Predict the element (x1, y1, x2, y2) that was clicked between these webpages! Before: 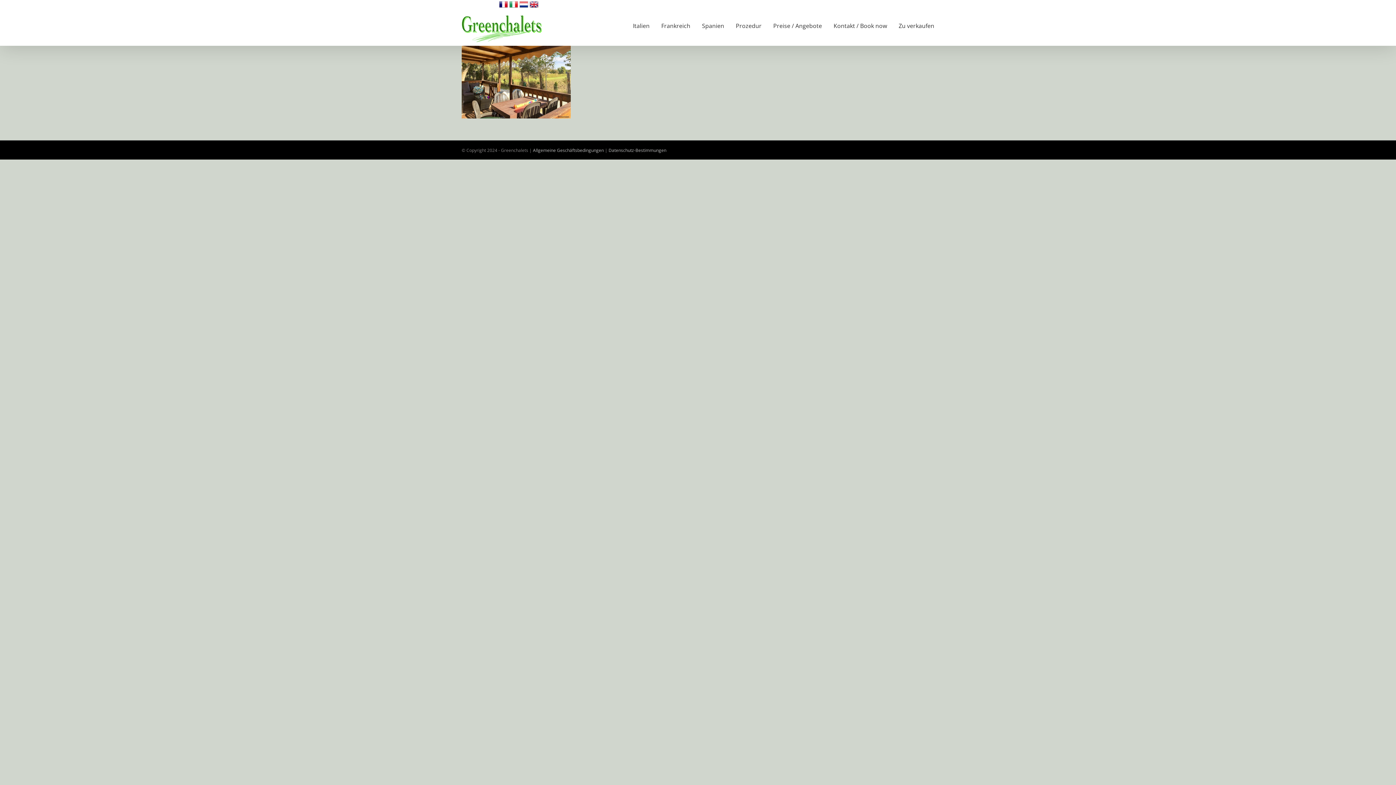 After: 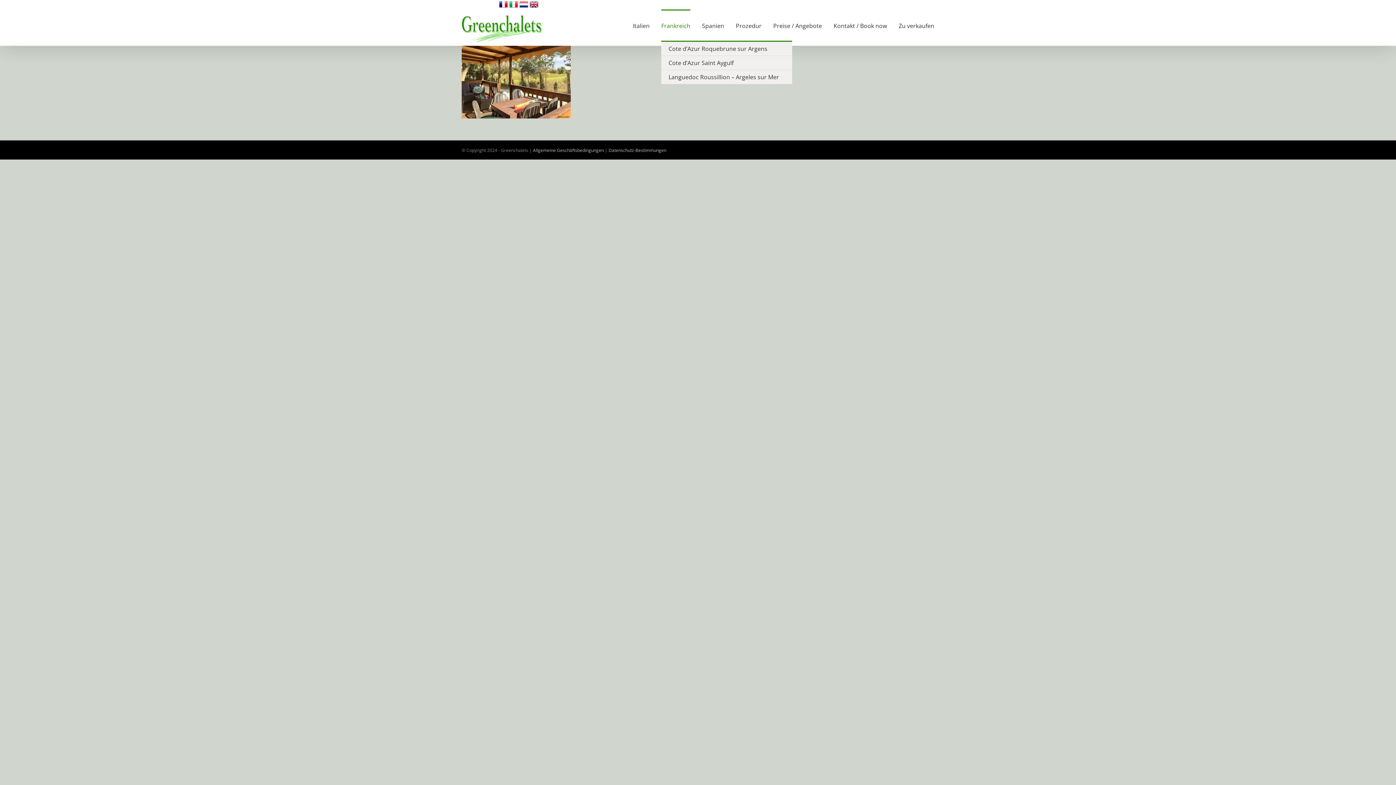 Action: label: Frankreich bbox: (661, 9, 690, 40)